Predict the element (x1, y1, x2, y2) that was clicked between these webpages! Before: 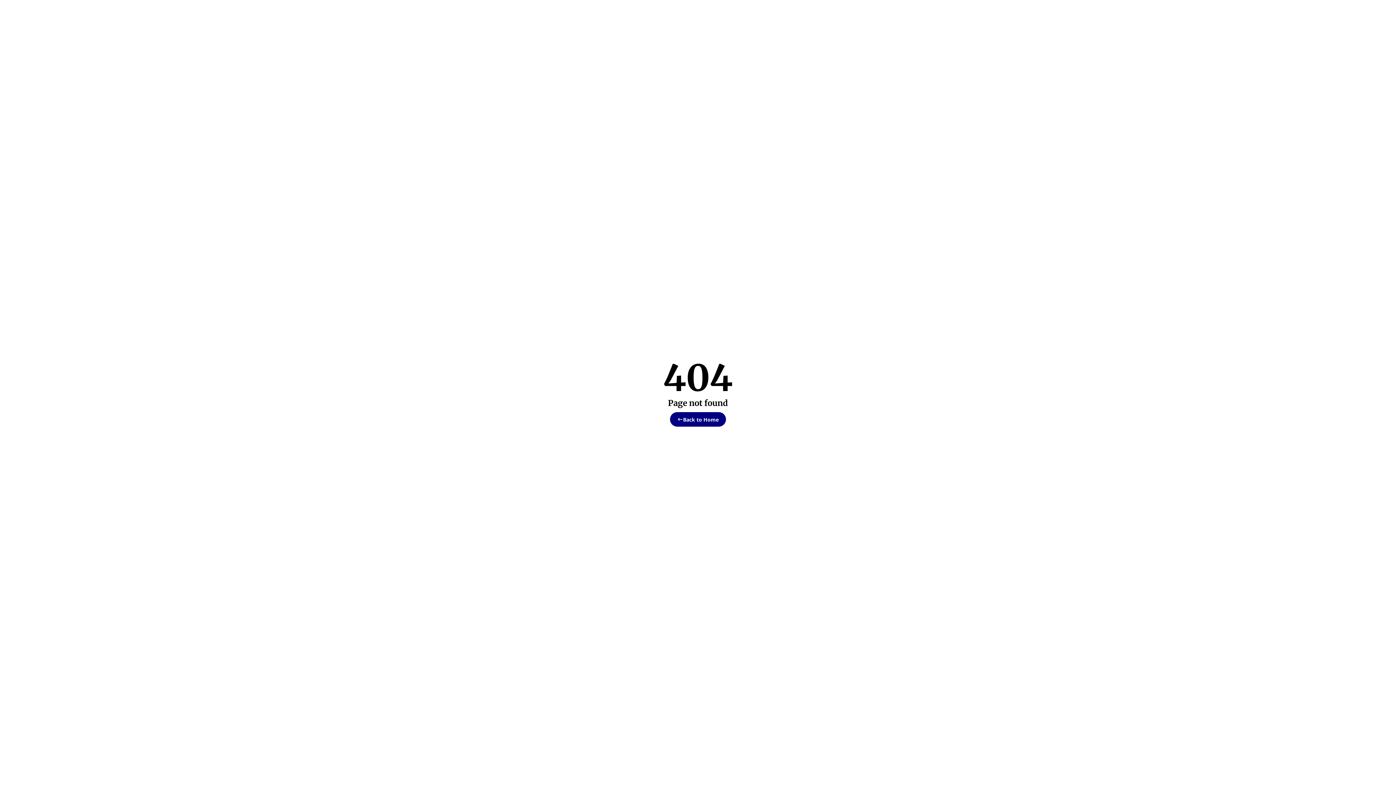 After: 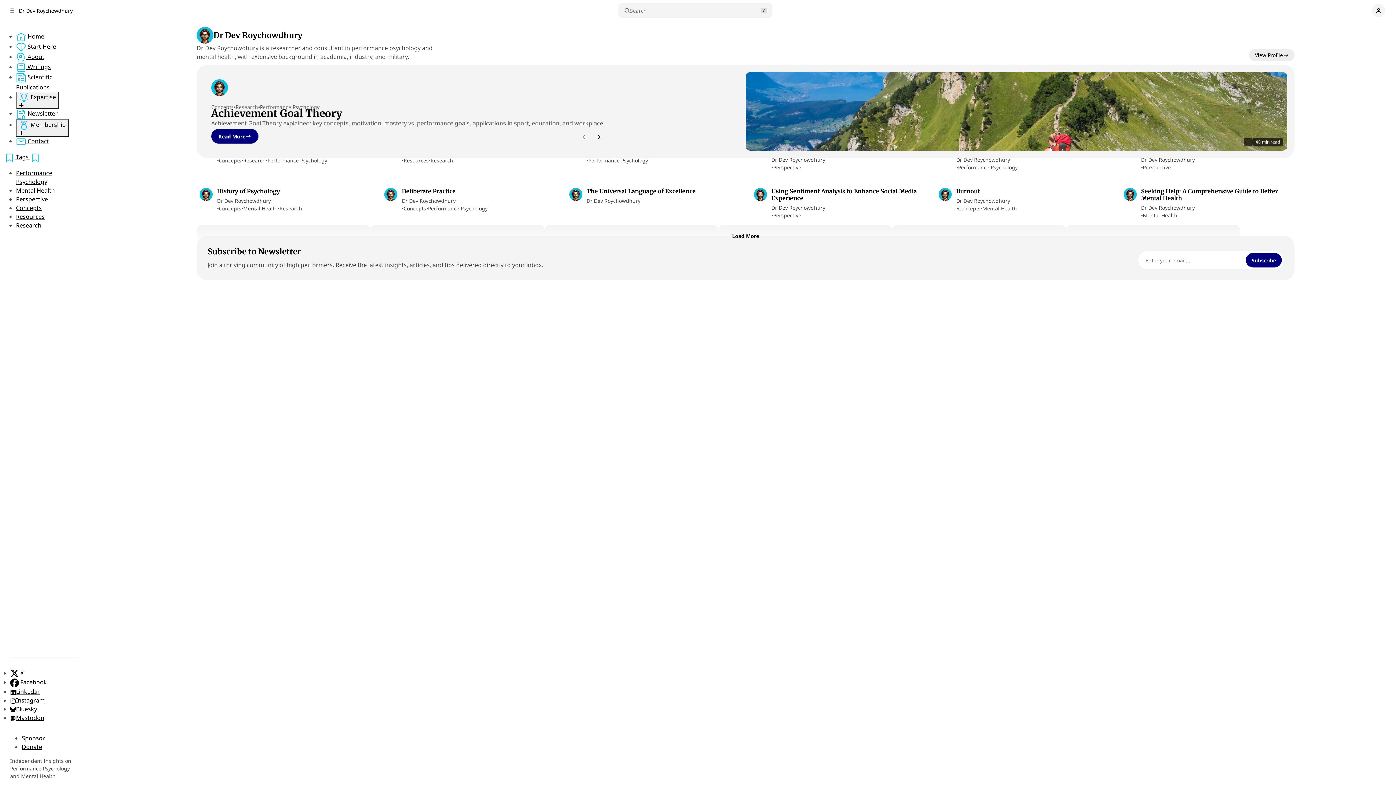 Action: bbox: (670, 412, 726, 426) label: Back to Home